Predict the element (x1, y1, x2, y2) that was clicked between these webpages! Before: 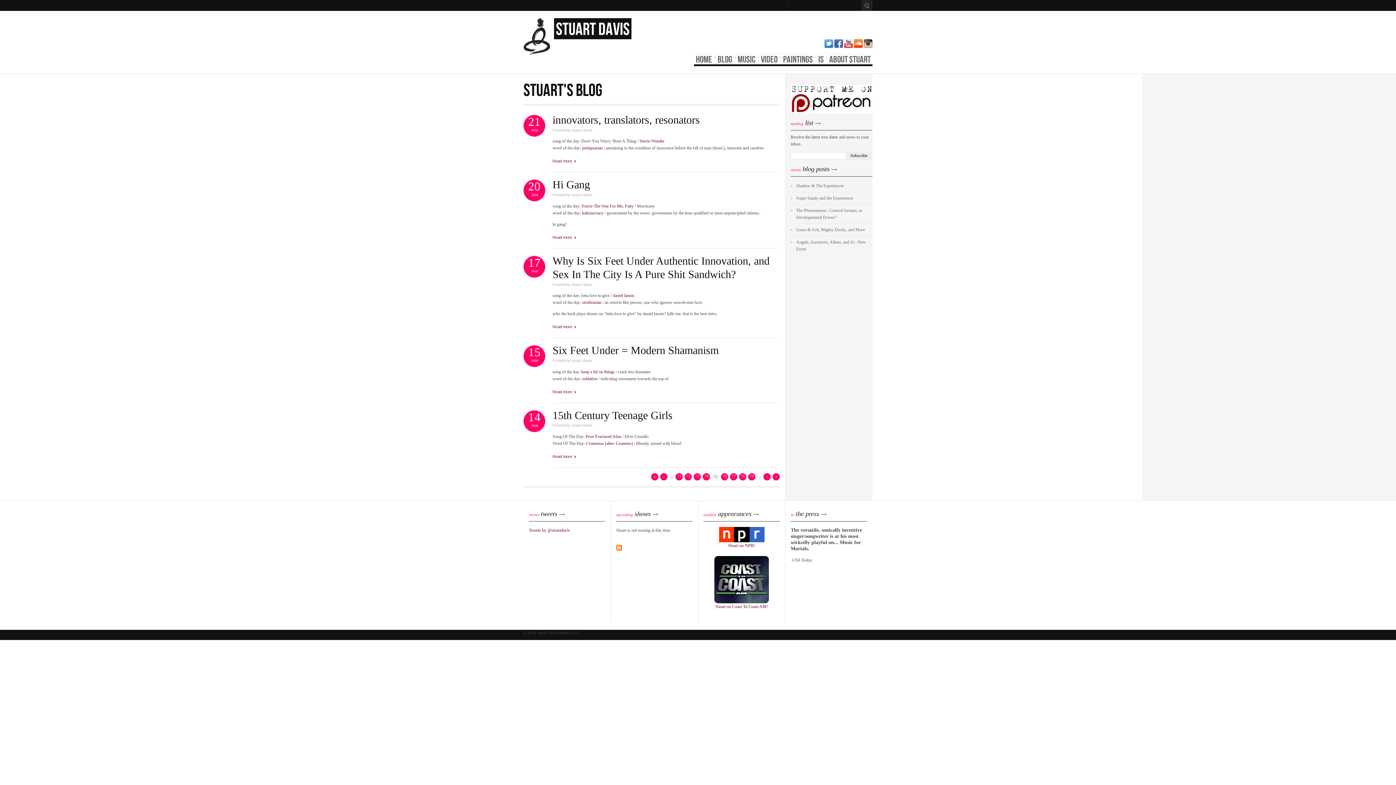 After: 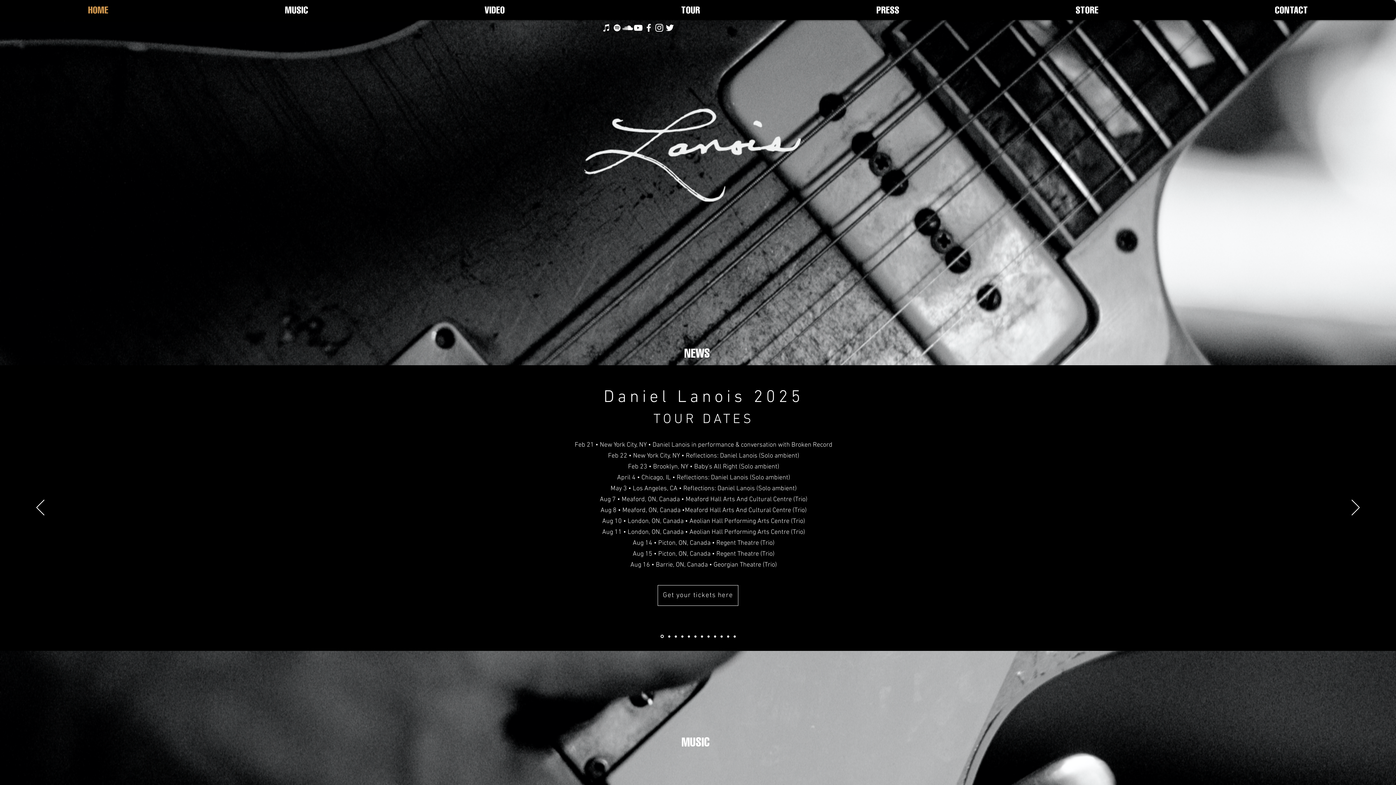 Action: bbox: (613, 293, 634, 298) label: daniel lanois